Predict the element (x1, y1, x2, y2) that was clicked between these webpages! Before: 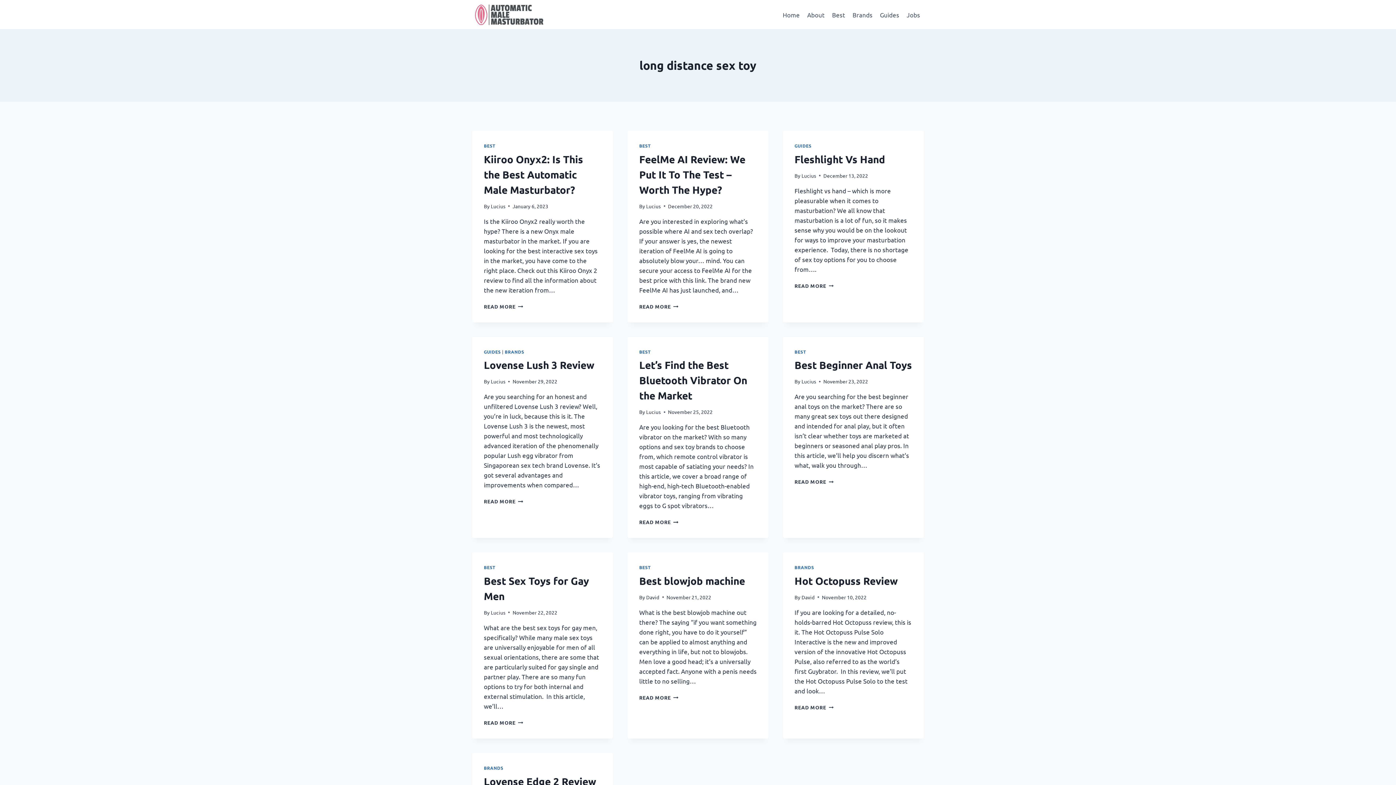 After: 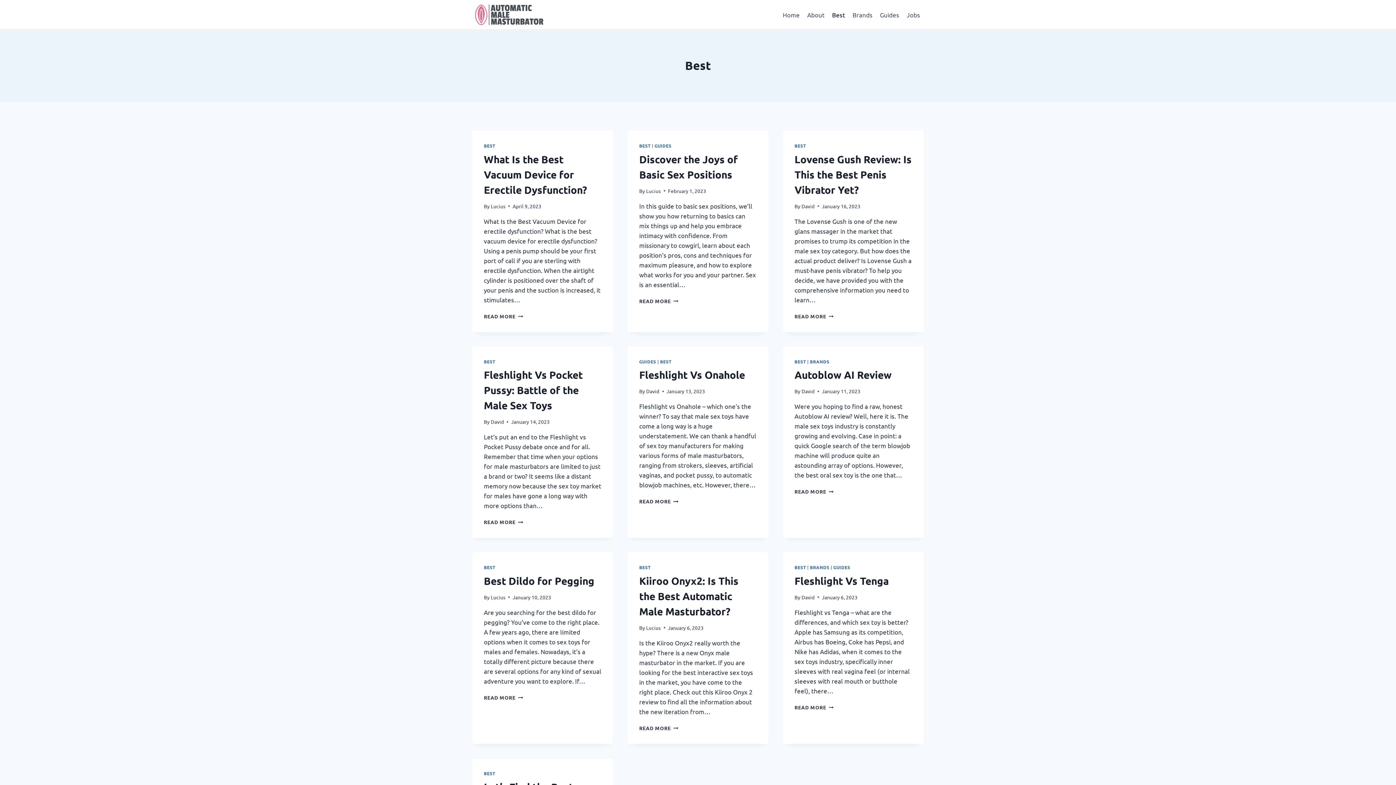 Action: bbox: (484, 564, 495, 570) label: BEST